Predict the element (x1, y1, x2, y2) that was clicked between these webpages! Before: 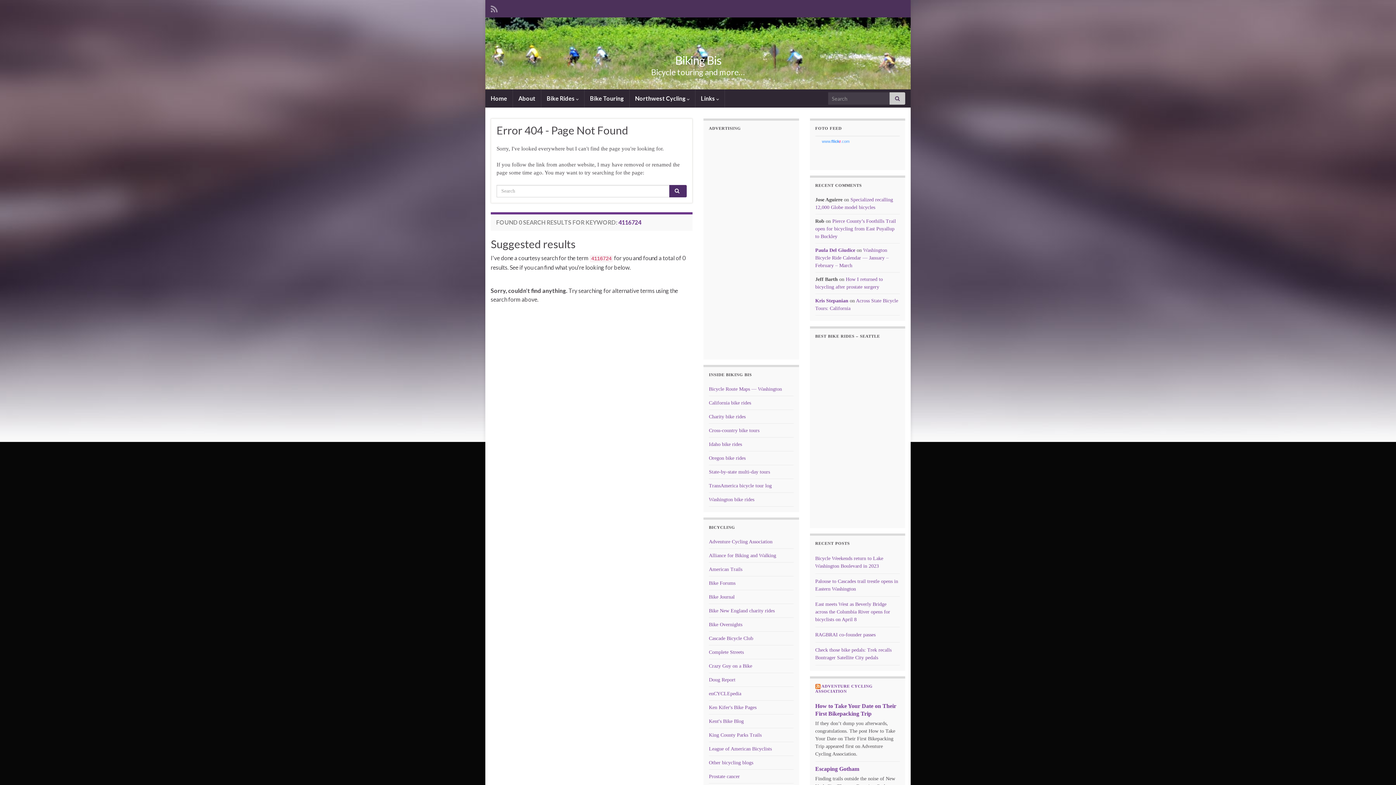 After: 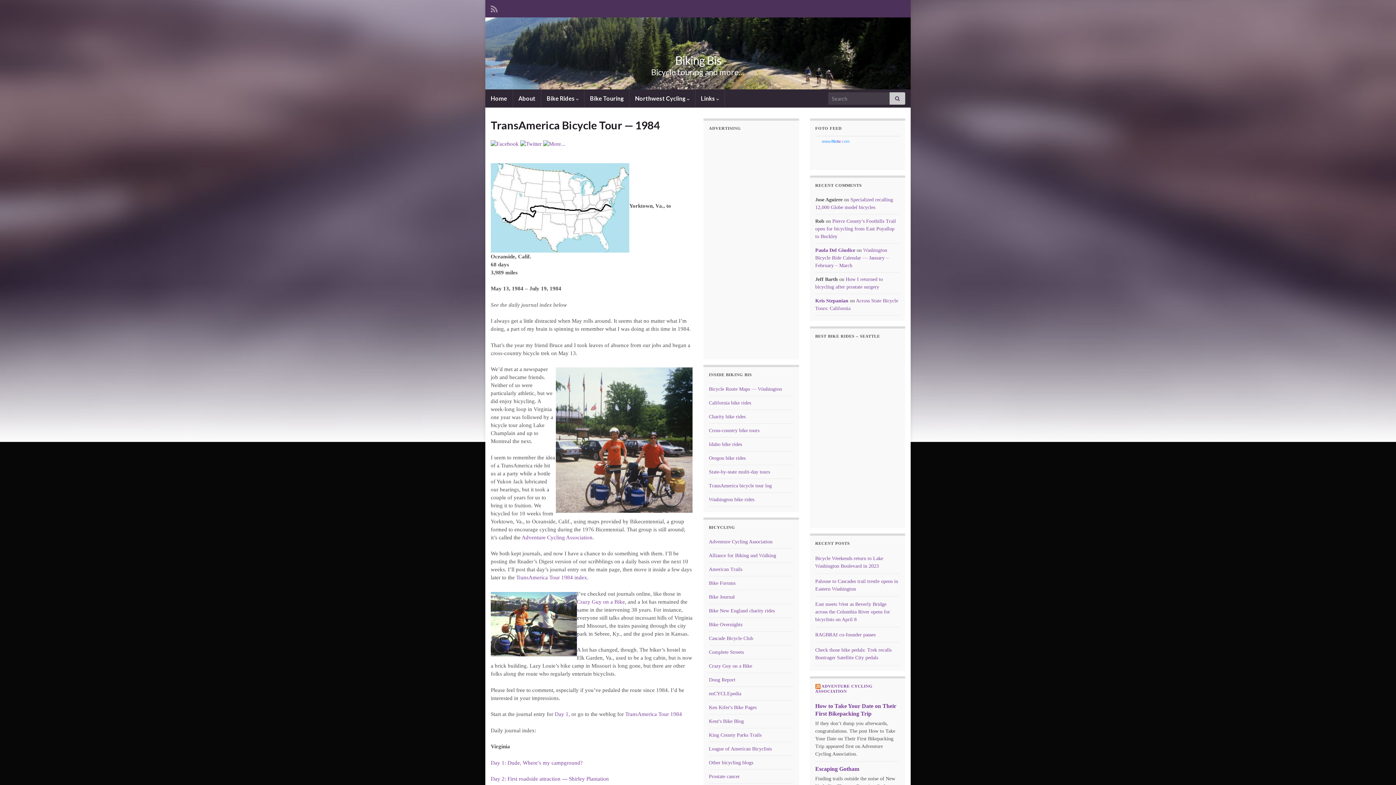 Action: bbox: (709, 483, 772, 488) label: TransAmerica bicycle tour log